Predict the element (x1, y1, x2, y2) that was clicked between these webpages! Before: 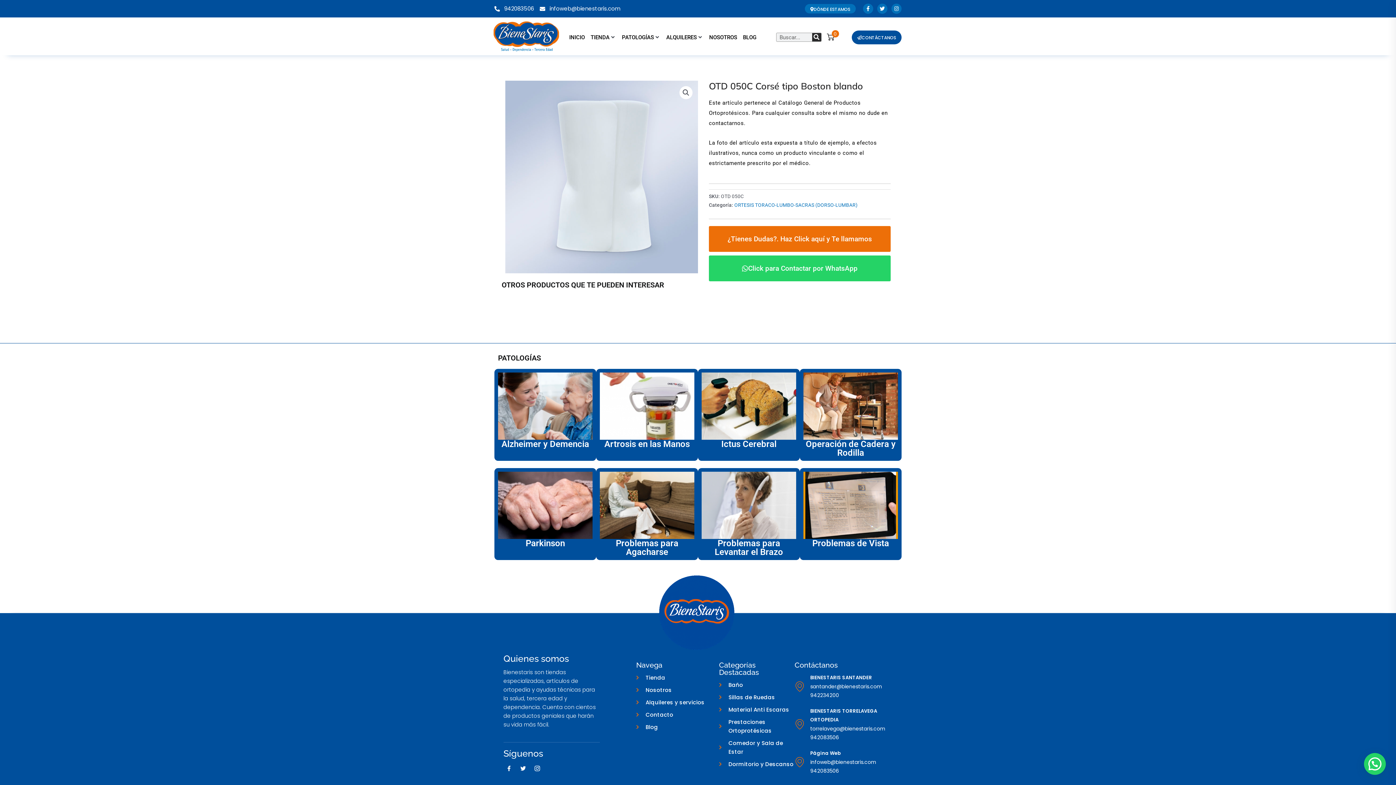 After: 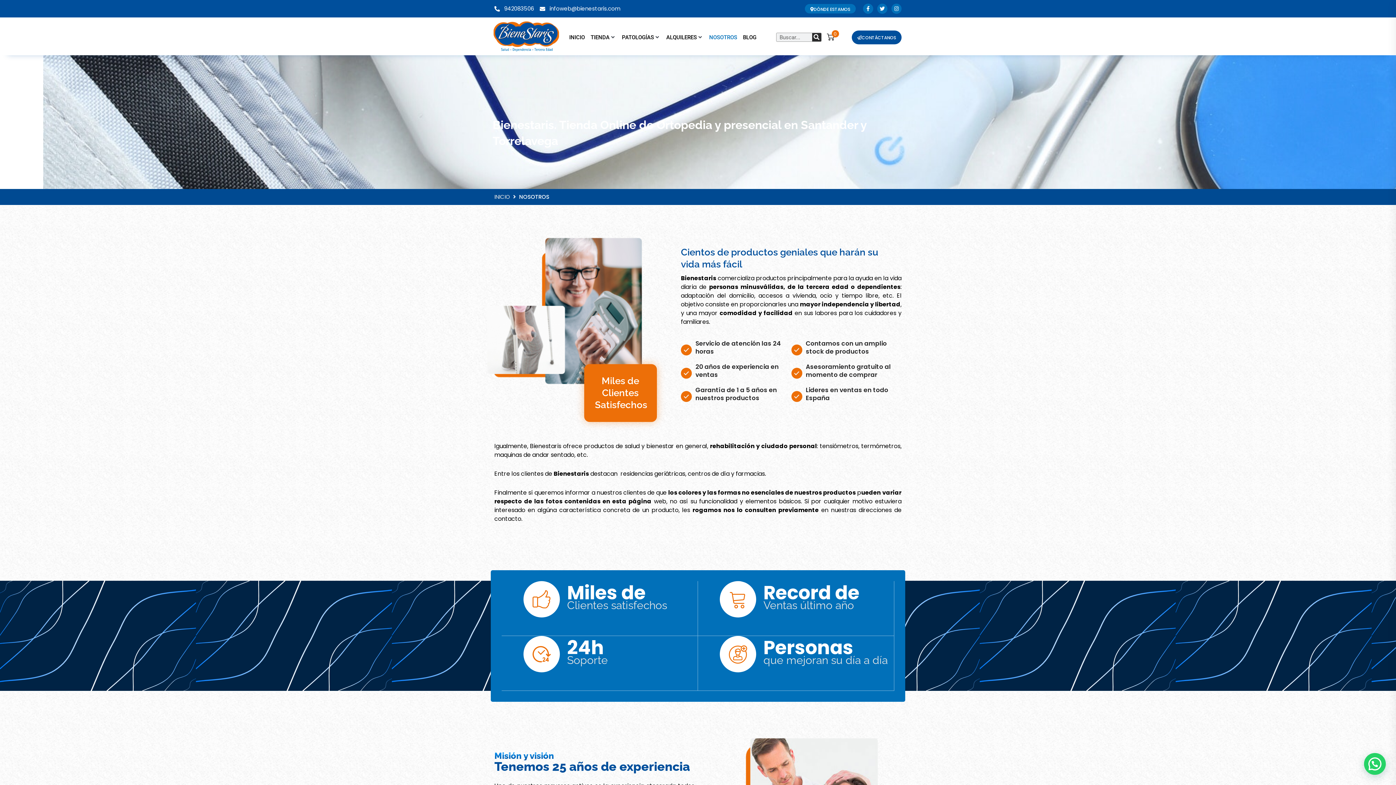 Action: bbox: (636, 686, 719, 694) label: Nosotros